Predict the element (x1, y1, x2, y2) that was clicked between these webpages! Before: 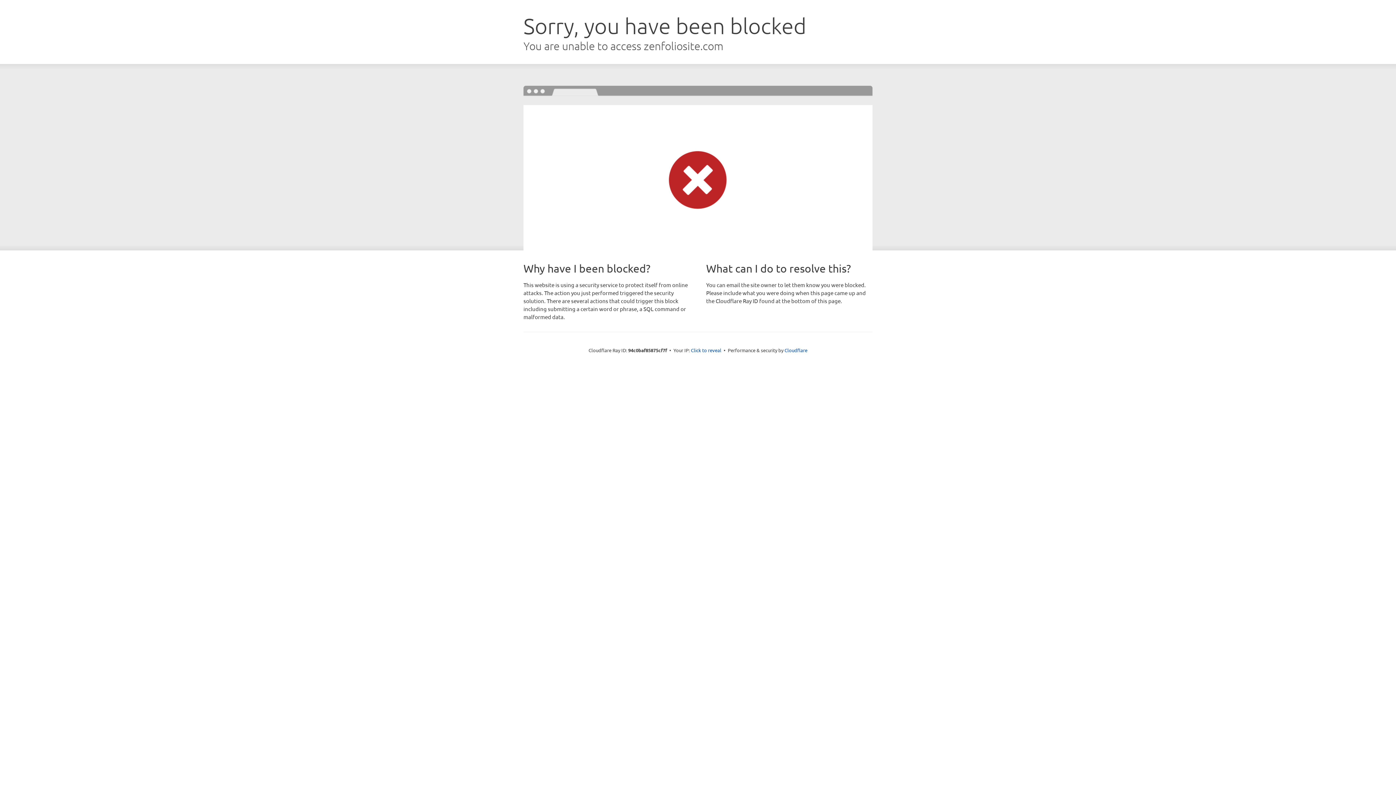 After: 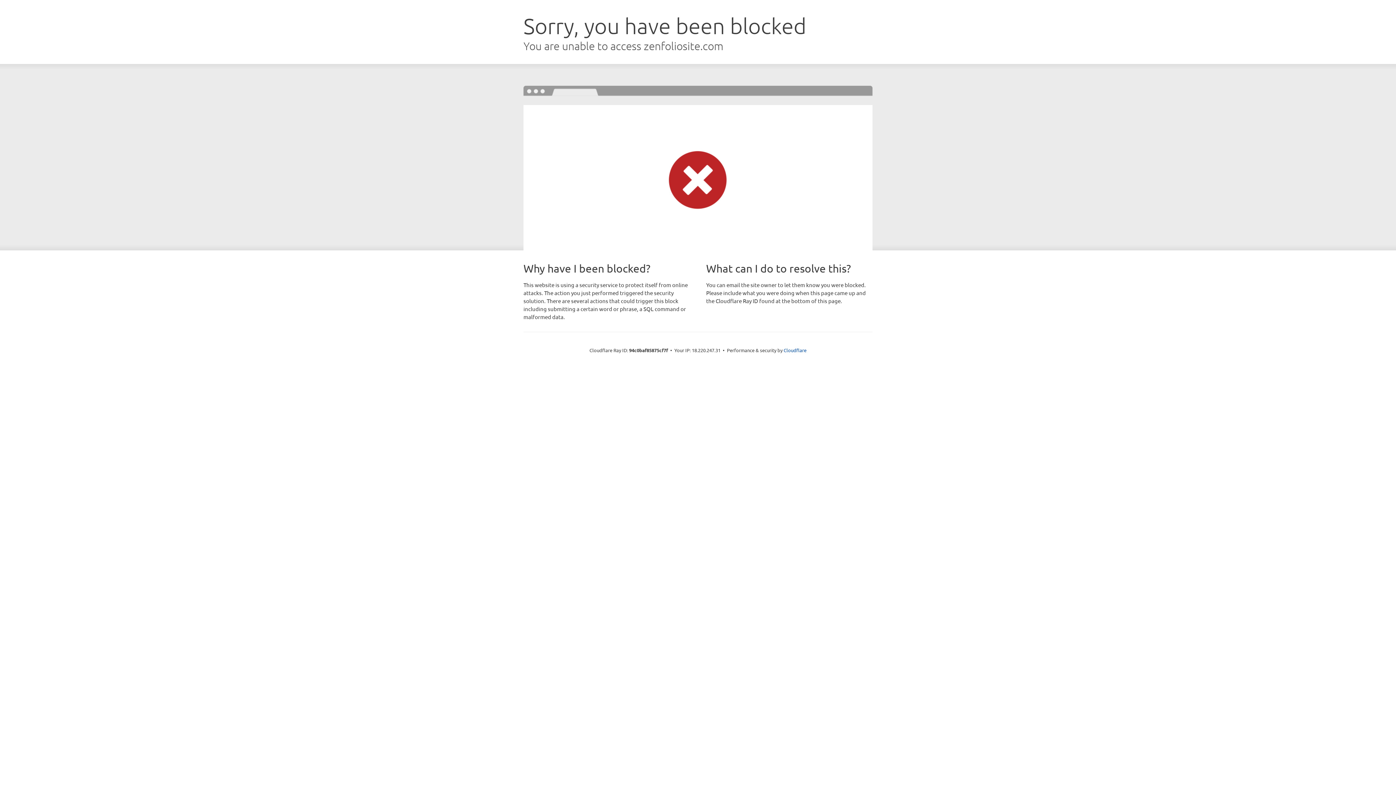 Action: bbox: (691, 346, 721, 353) label: Click to reveal